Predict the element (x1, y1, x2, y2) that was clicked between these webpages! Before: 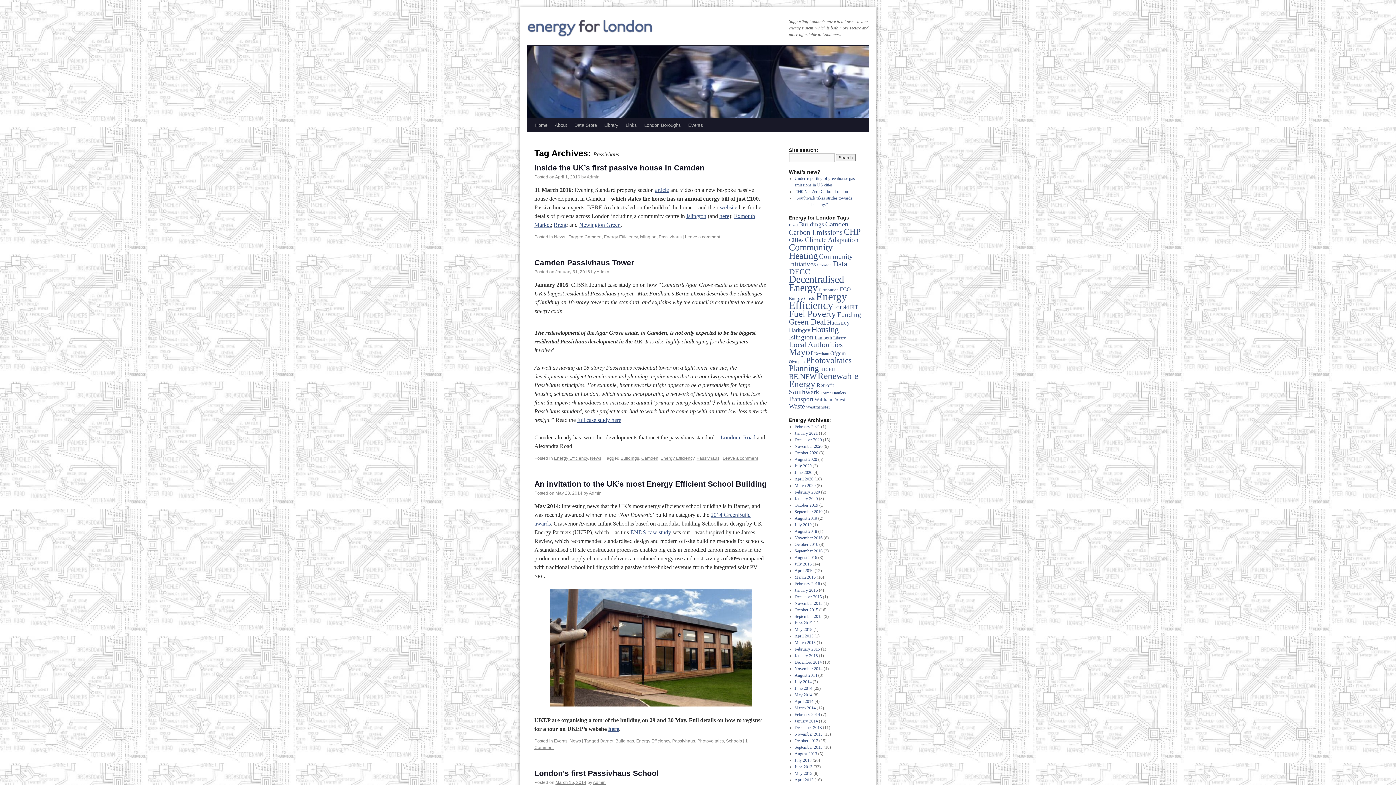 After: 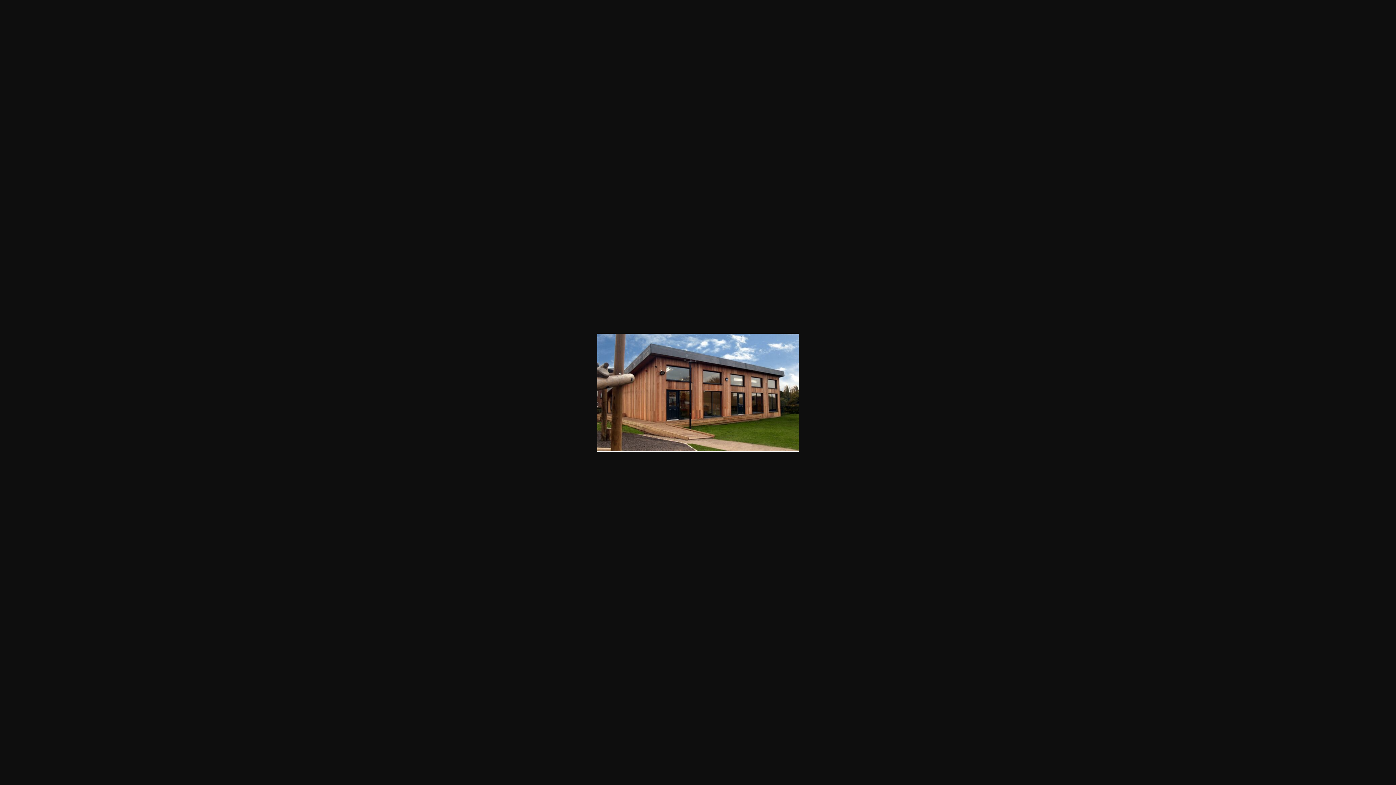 Action: bbox: (534, 589, 767, 707)